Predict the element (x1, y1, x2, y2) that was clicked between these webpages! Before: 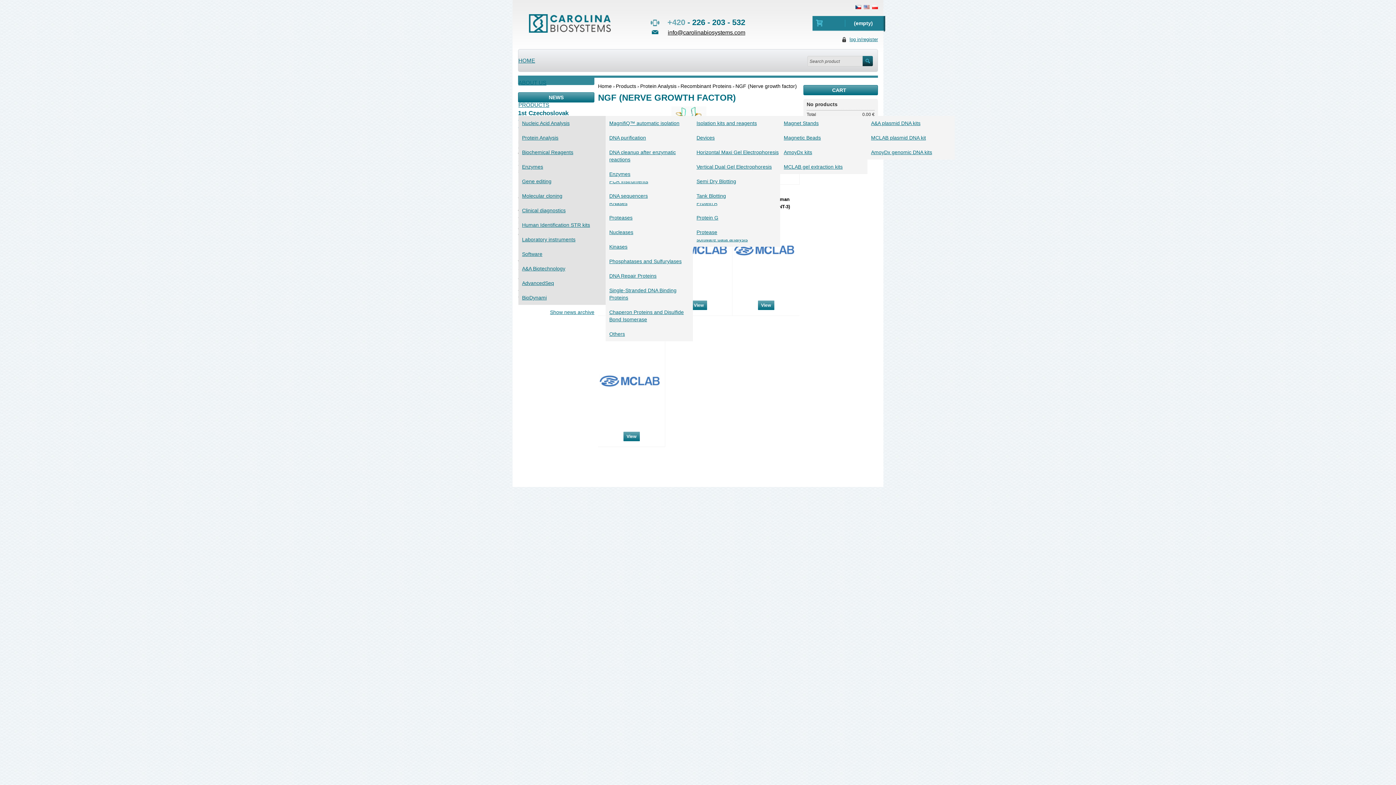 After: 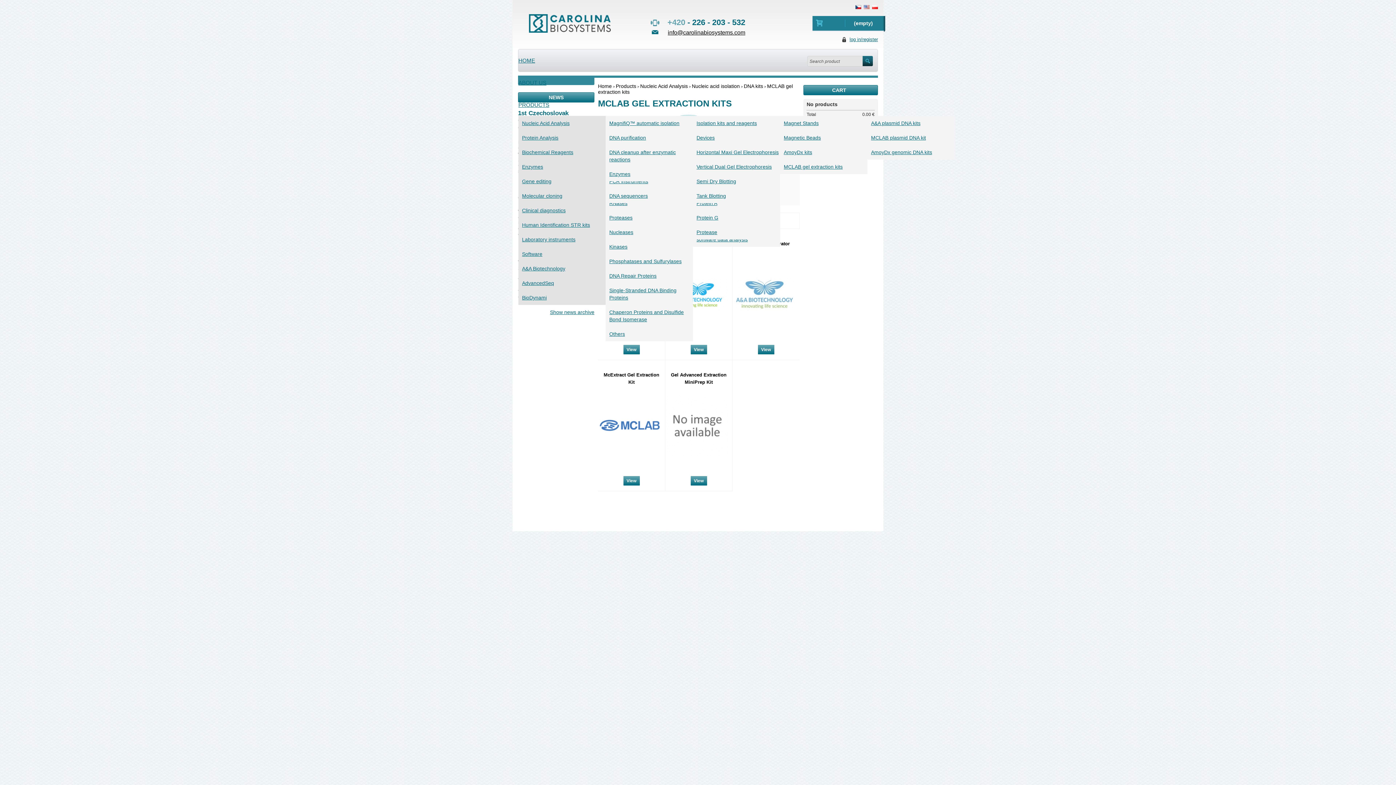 Action: label: MCLAB gel extraction kits bbox: (780, 159, 874, 174)